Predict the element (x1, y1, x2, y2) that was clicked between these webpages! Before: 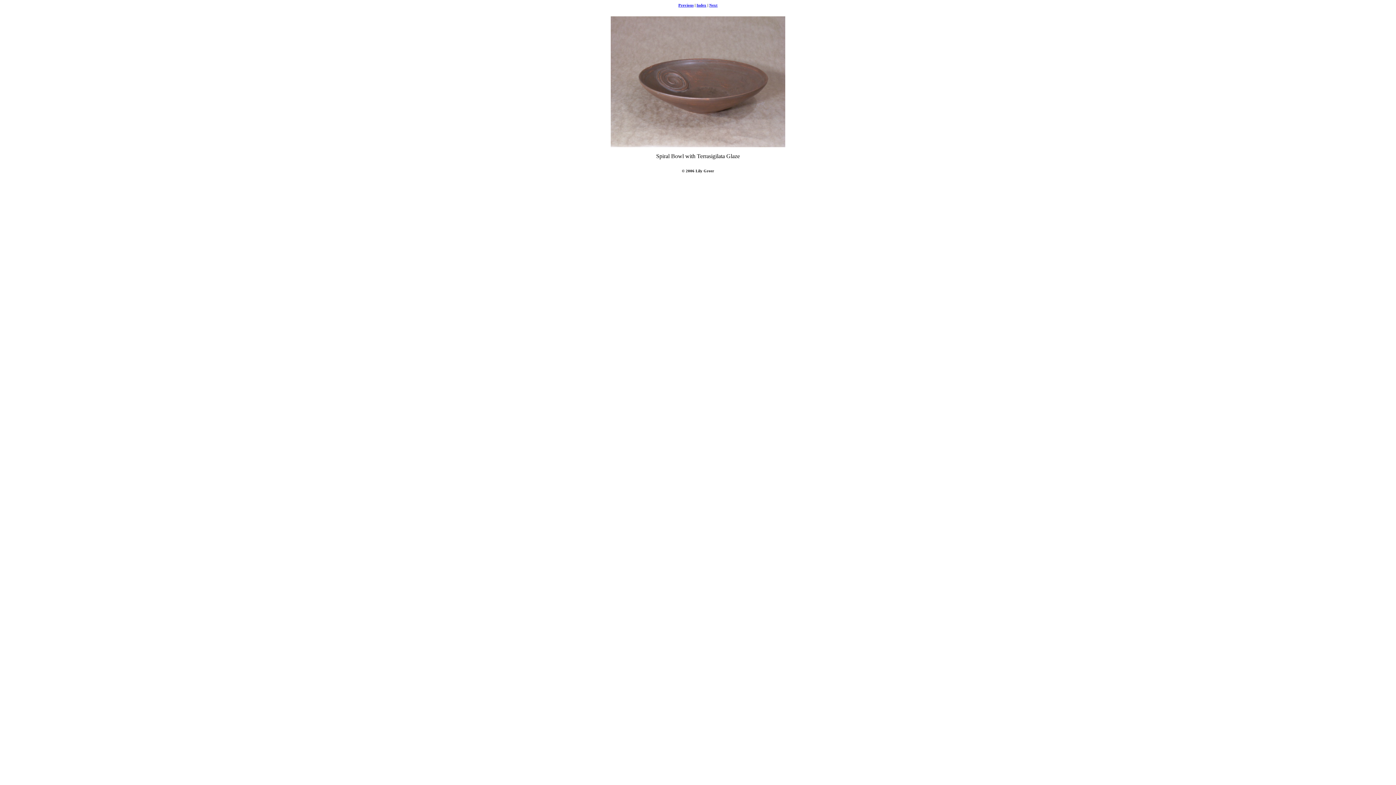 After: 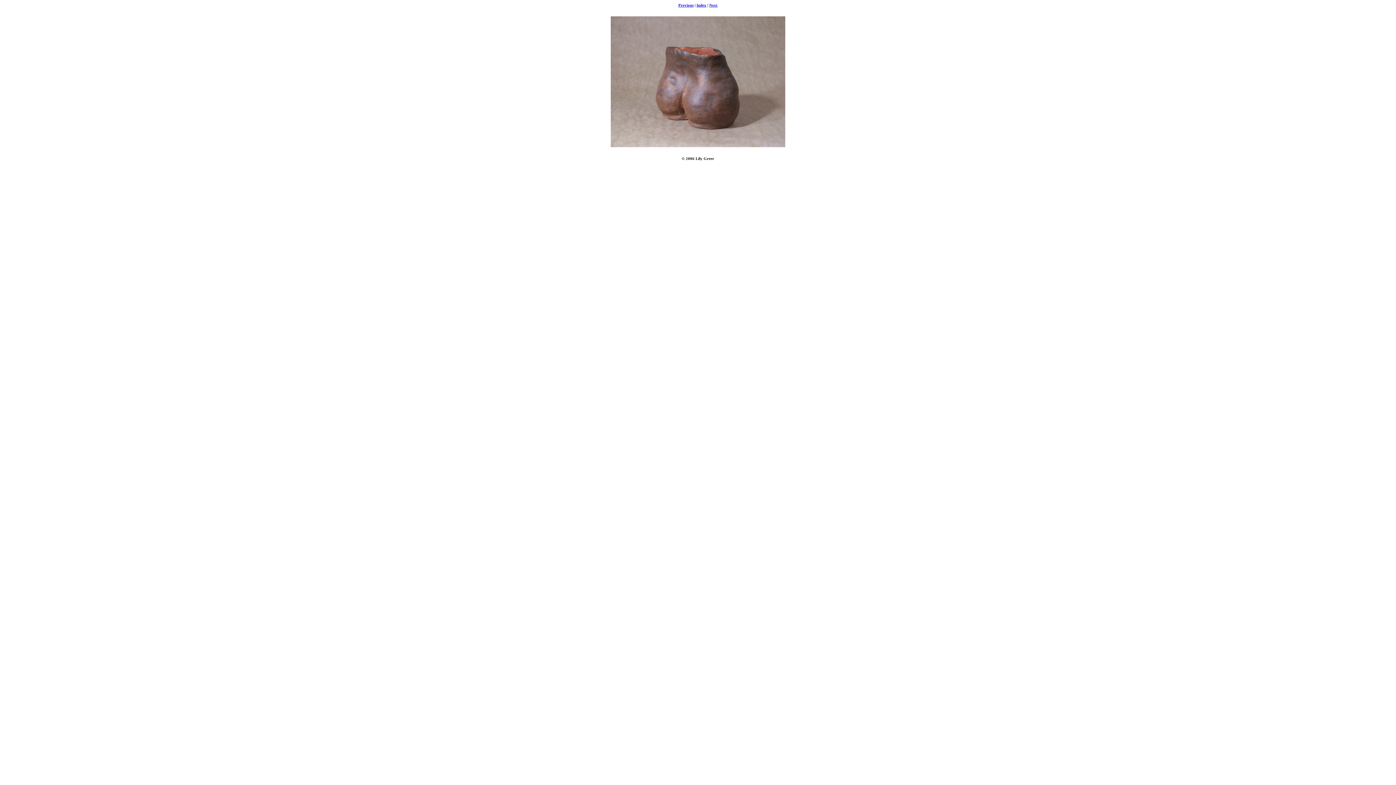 Action: label: Previous bbox: (678, 2, 693, 7)